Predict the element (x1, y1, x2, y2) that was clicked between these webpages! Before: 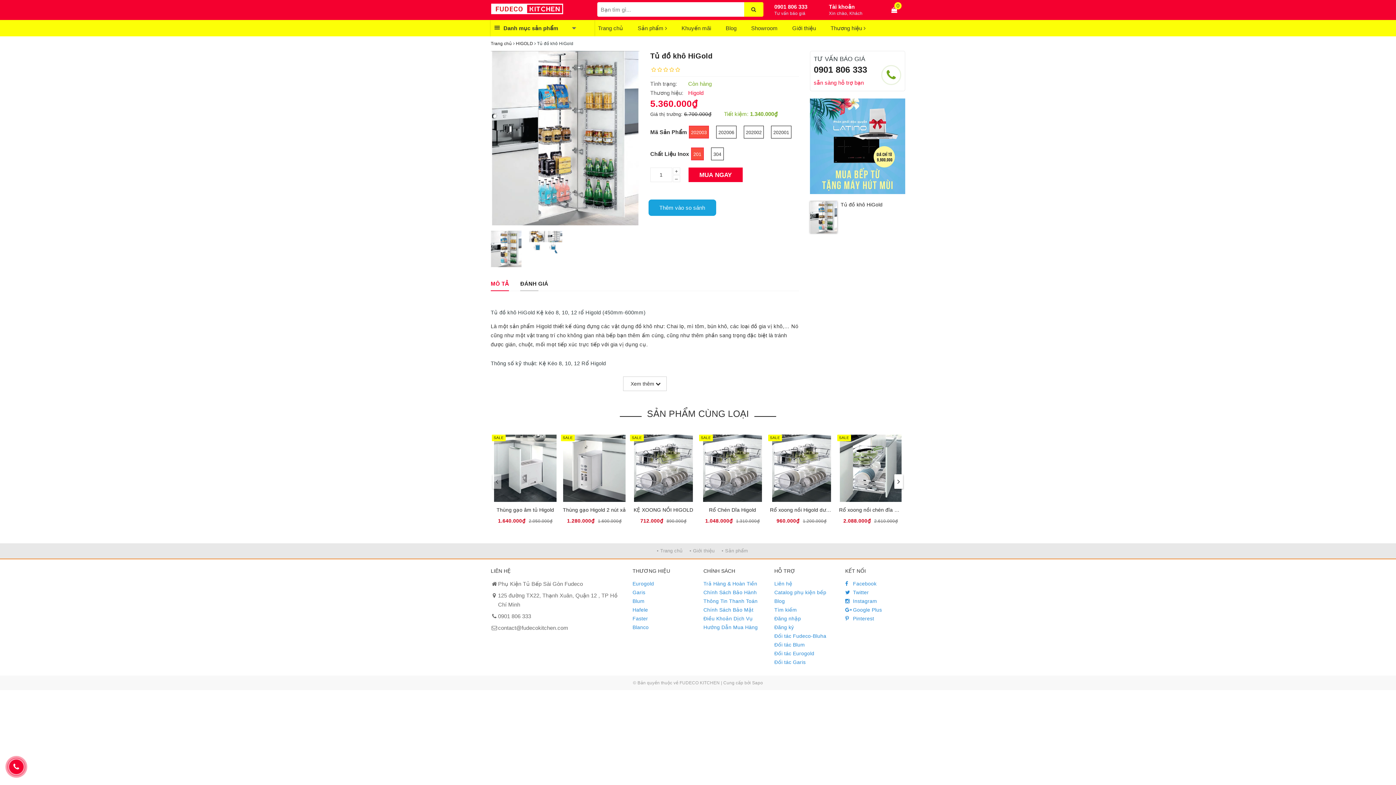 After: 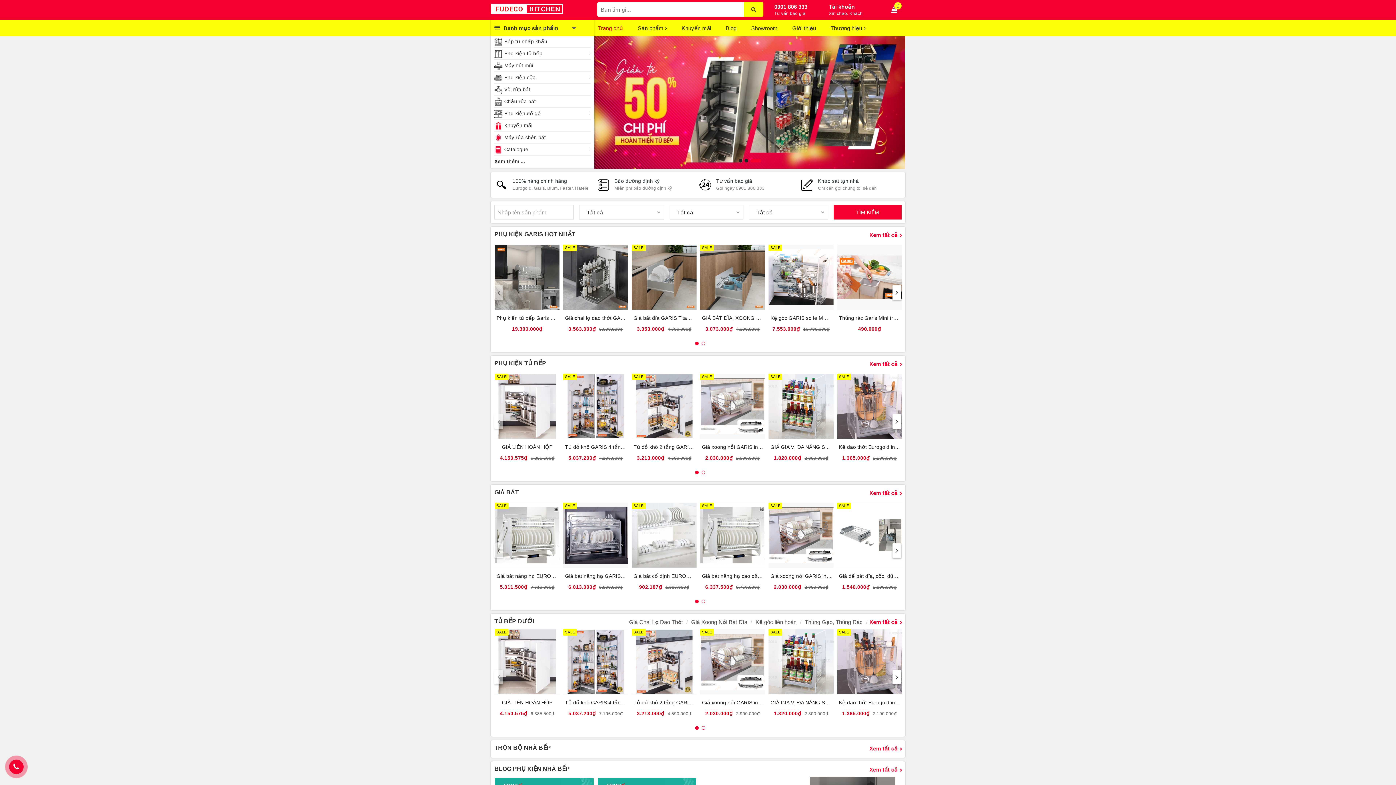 Action: label: Trang chủ bbox: (490, 41, 512, 46)